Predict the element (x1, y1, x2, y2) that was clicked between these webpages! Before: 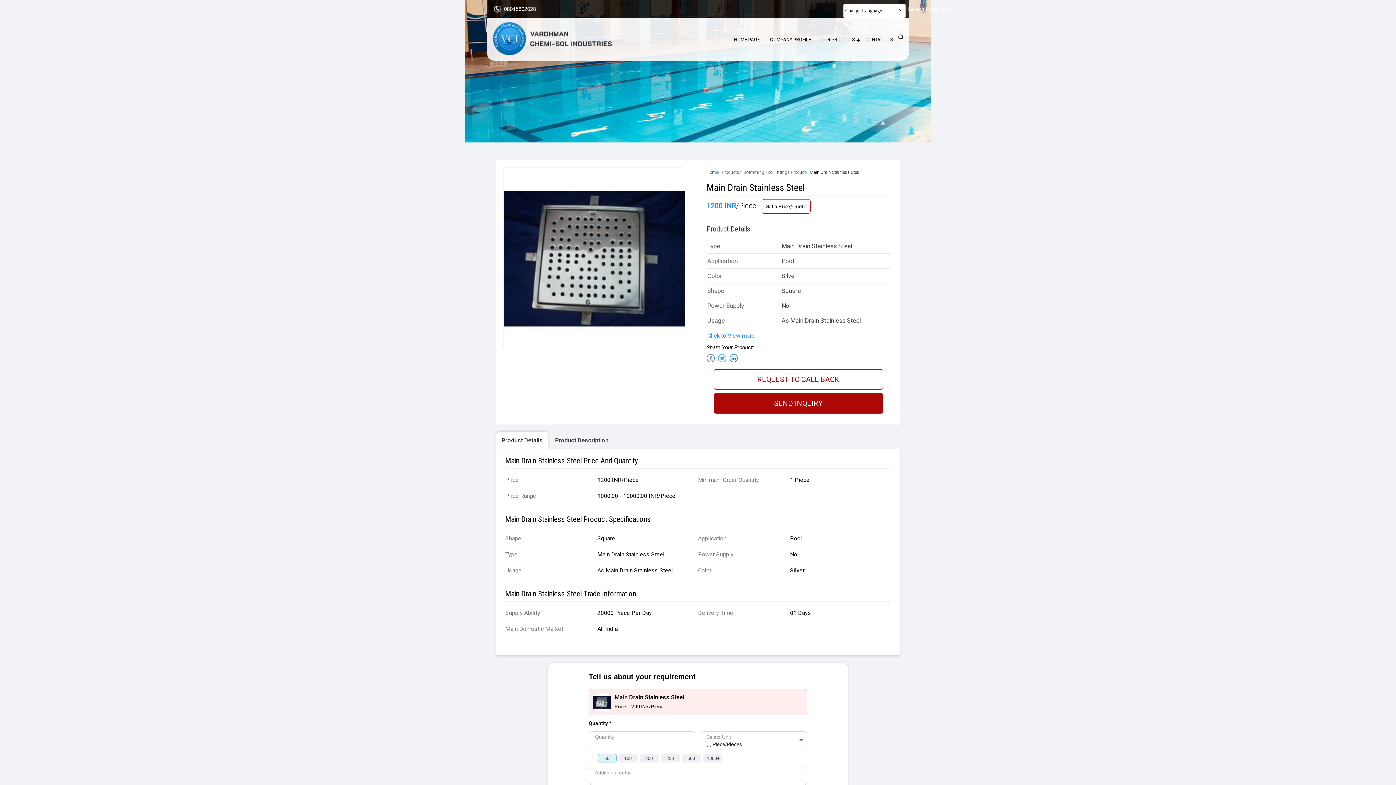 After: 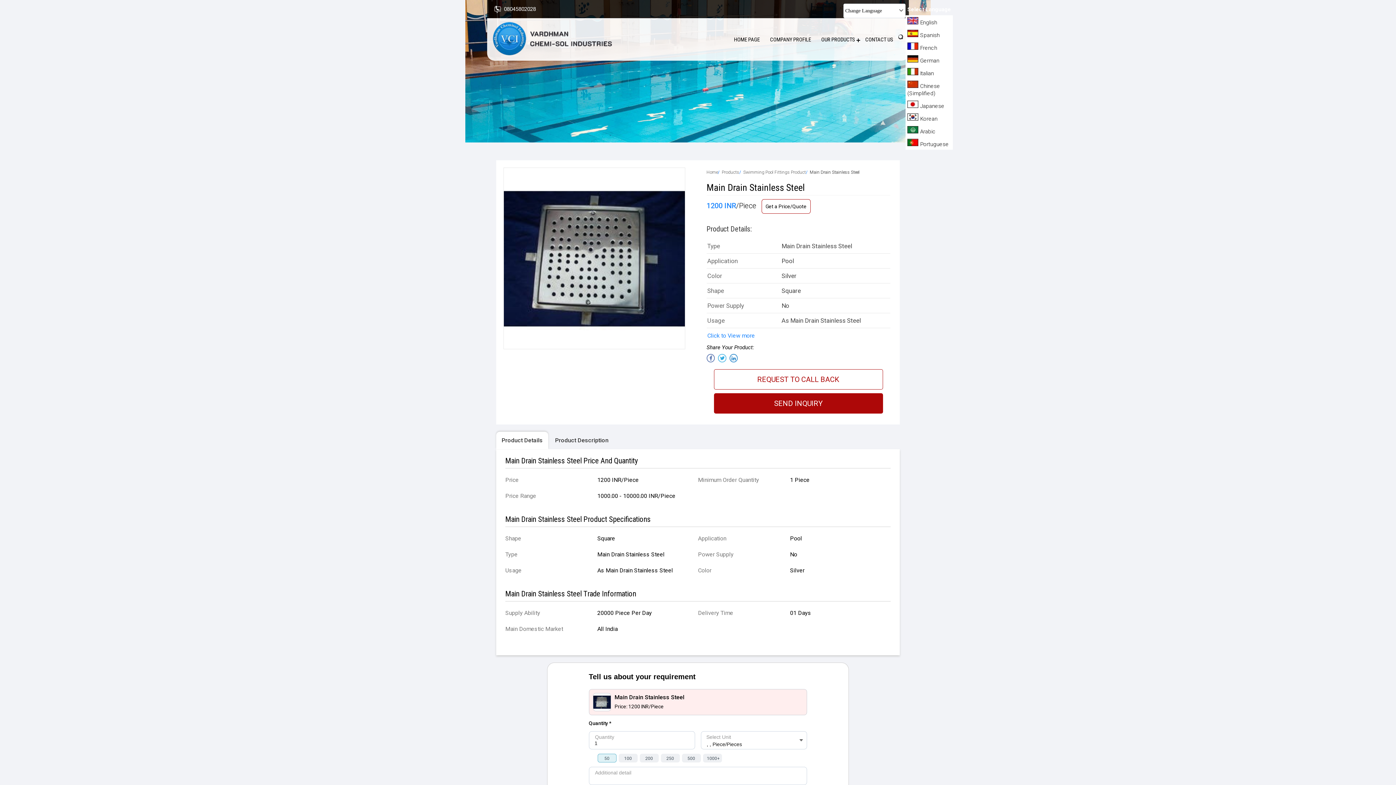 Action: label: Select Language bbox: (905, 3, 953, 15)